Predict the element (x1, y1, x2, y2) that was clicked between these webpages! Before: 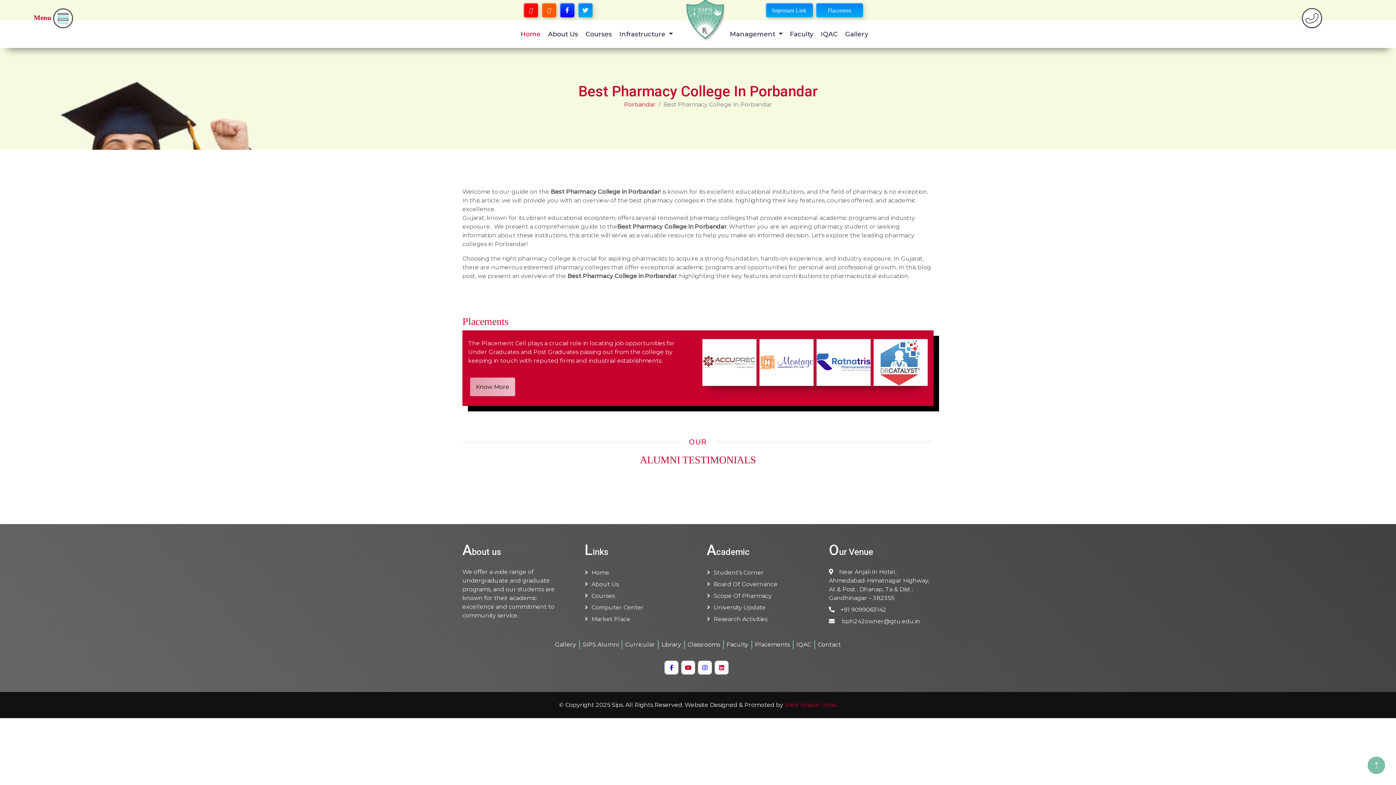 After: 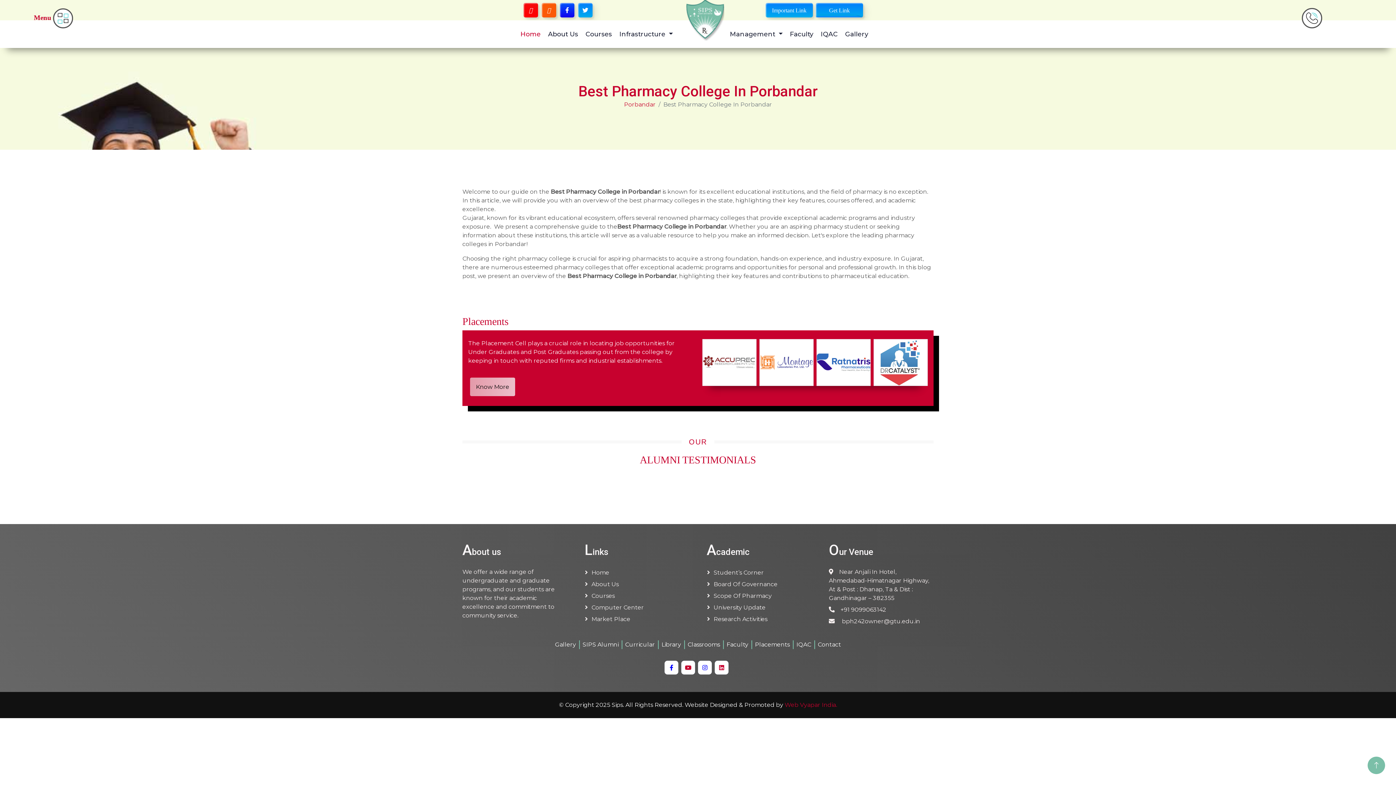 Action: label: Get Link
Placement bbox: (806, -4, 825, 10)